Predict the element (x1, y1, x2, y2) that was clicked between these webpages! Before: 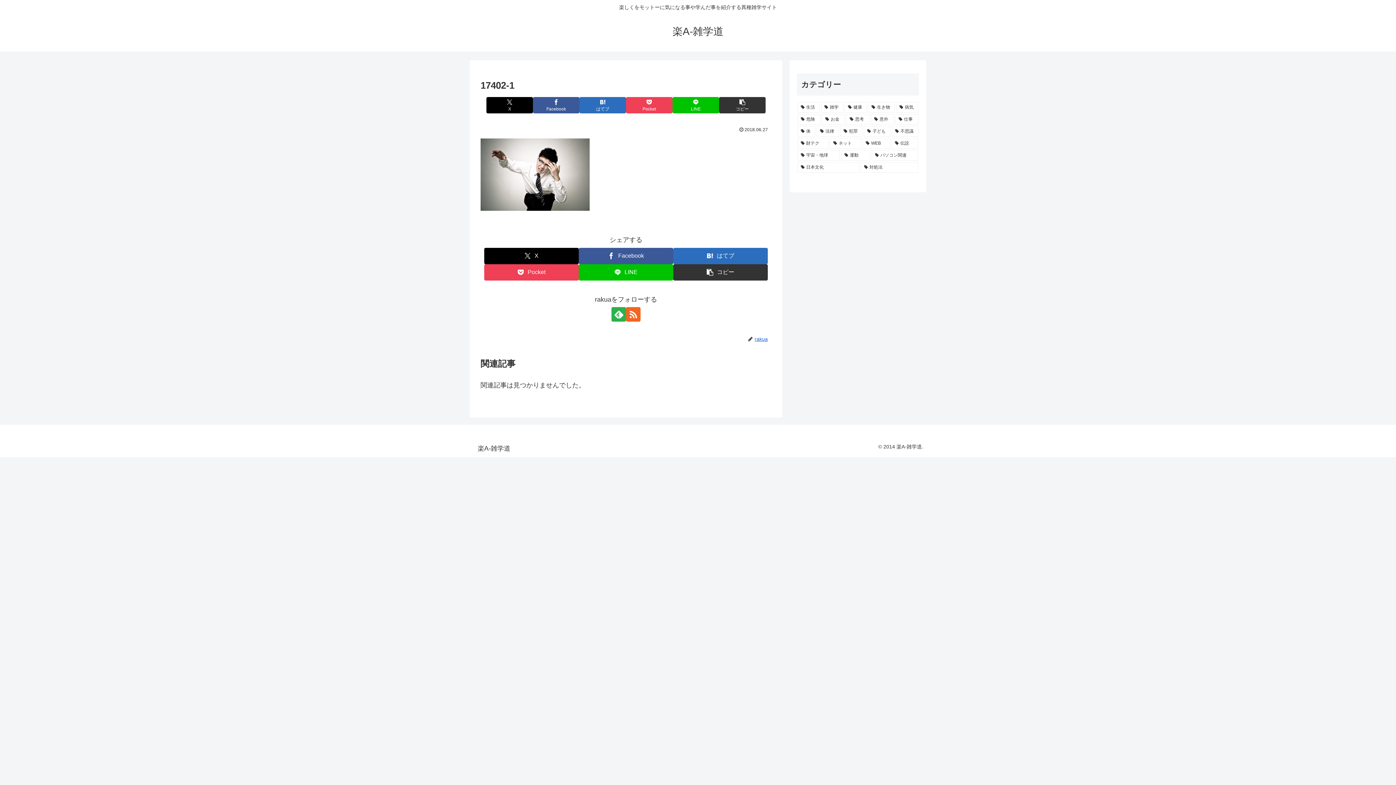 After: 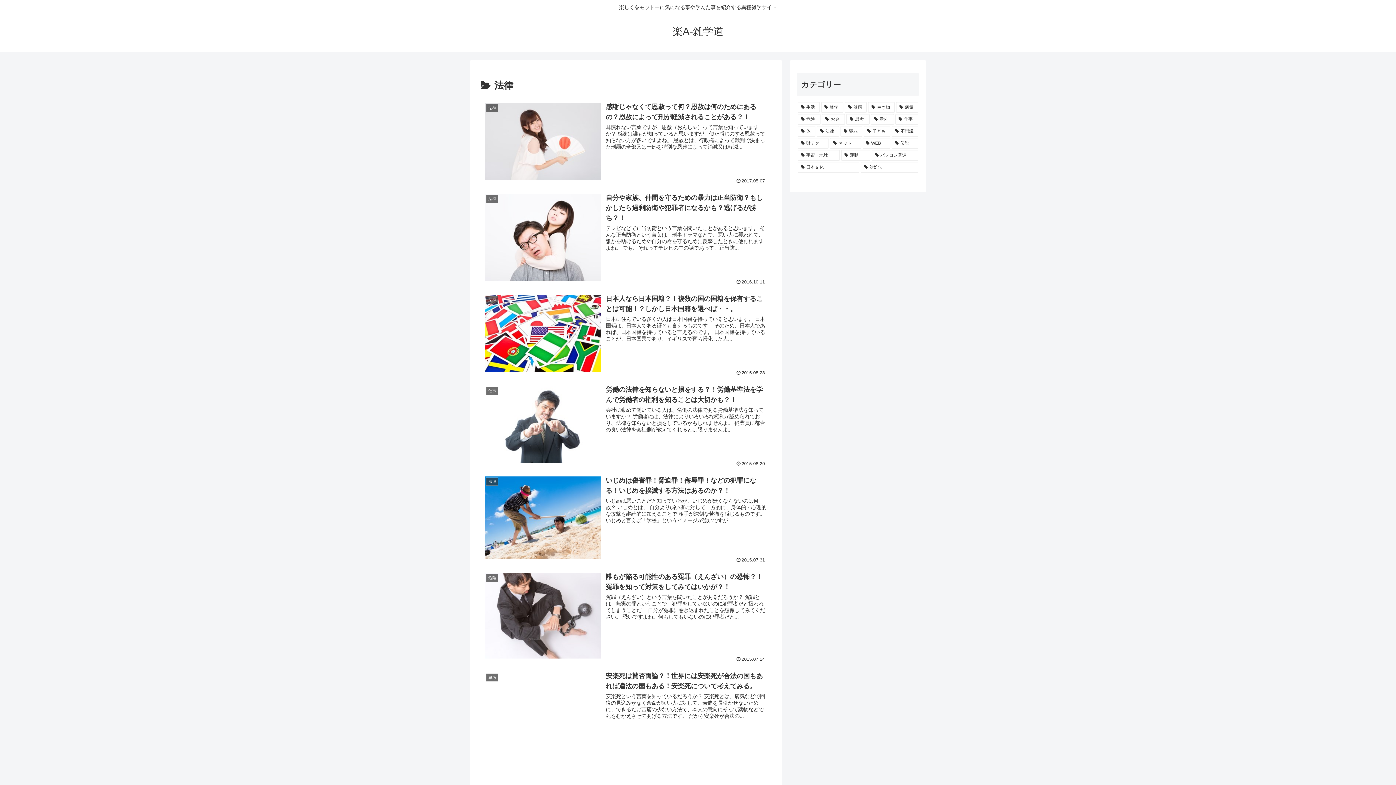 Action: label: 法律 (7個の項目) bbox: (817, 126, 839, 136)